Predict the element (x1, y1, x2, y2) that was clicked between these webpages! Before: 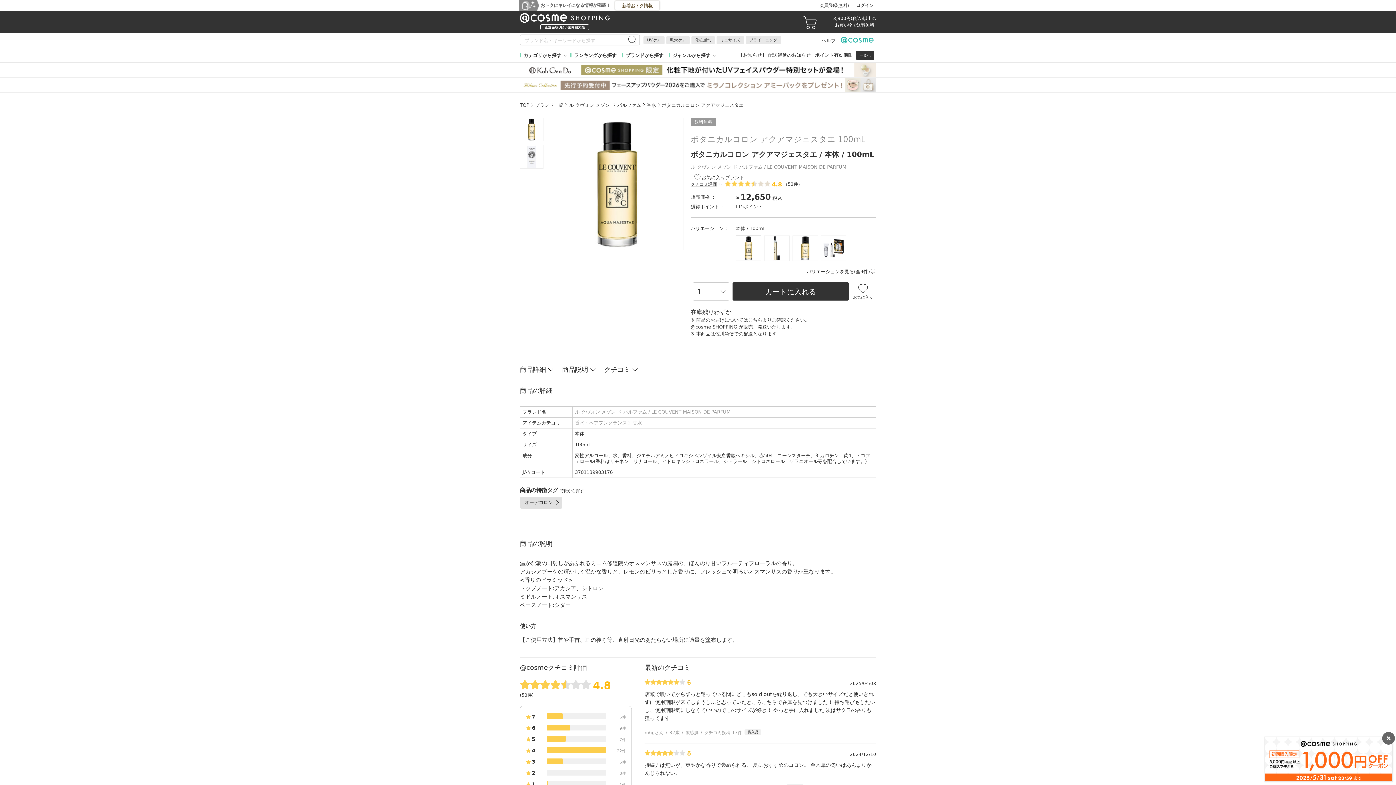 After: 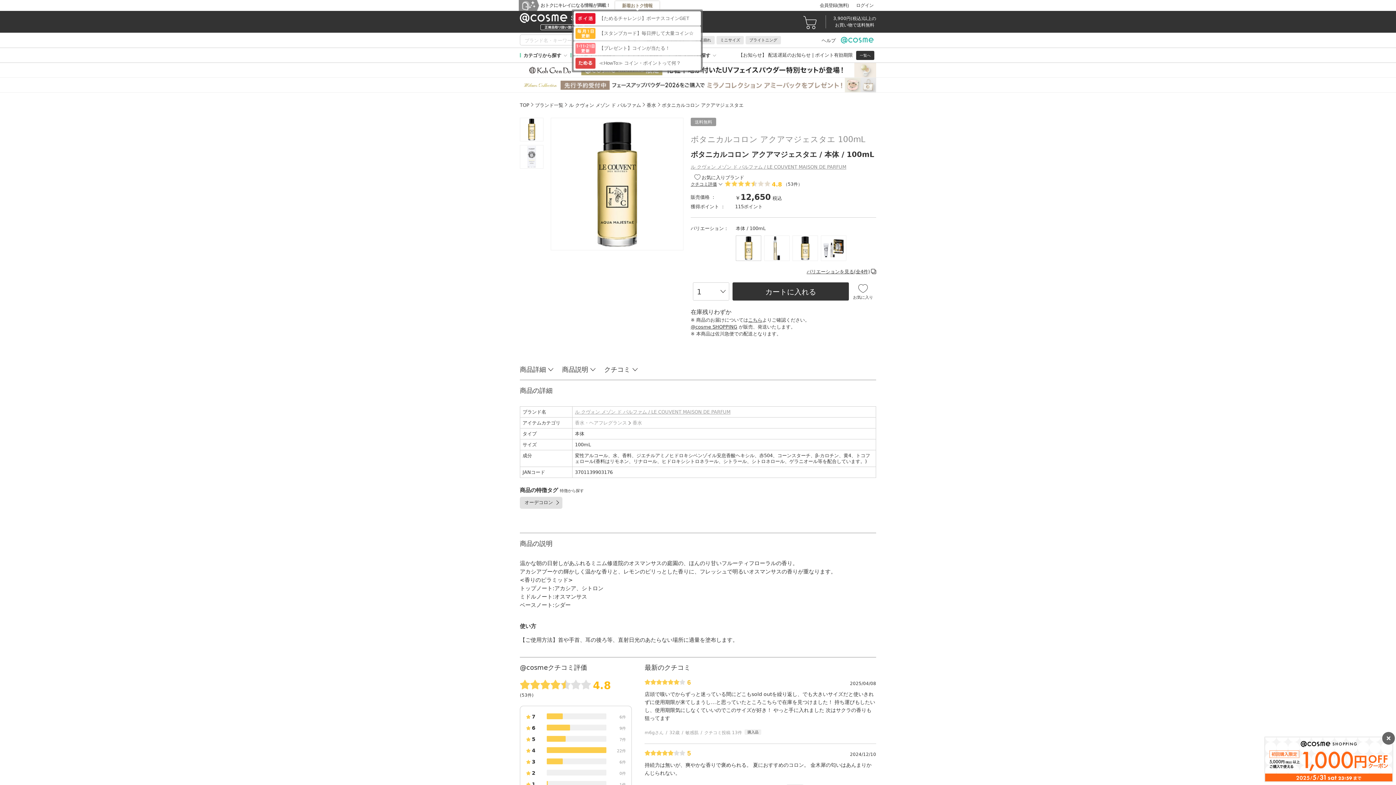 Action: label: 新着おトク情報 bbox: (614, 0, 660, 10)